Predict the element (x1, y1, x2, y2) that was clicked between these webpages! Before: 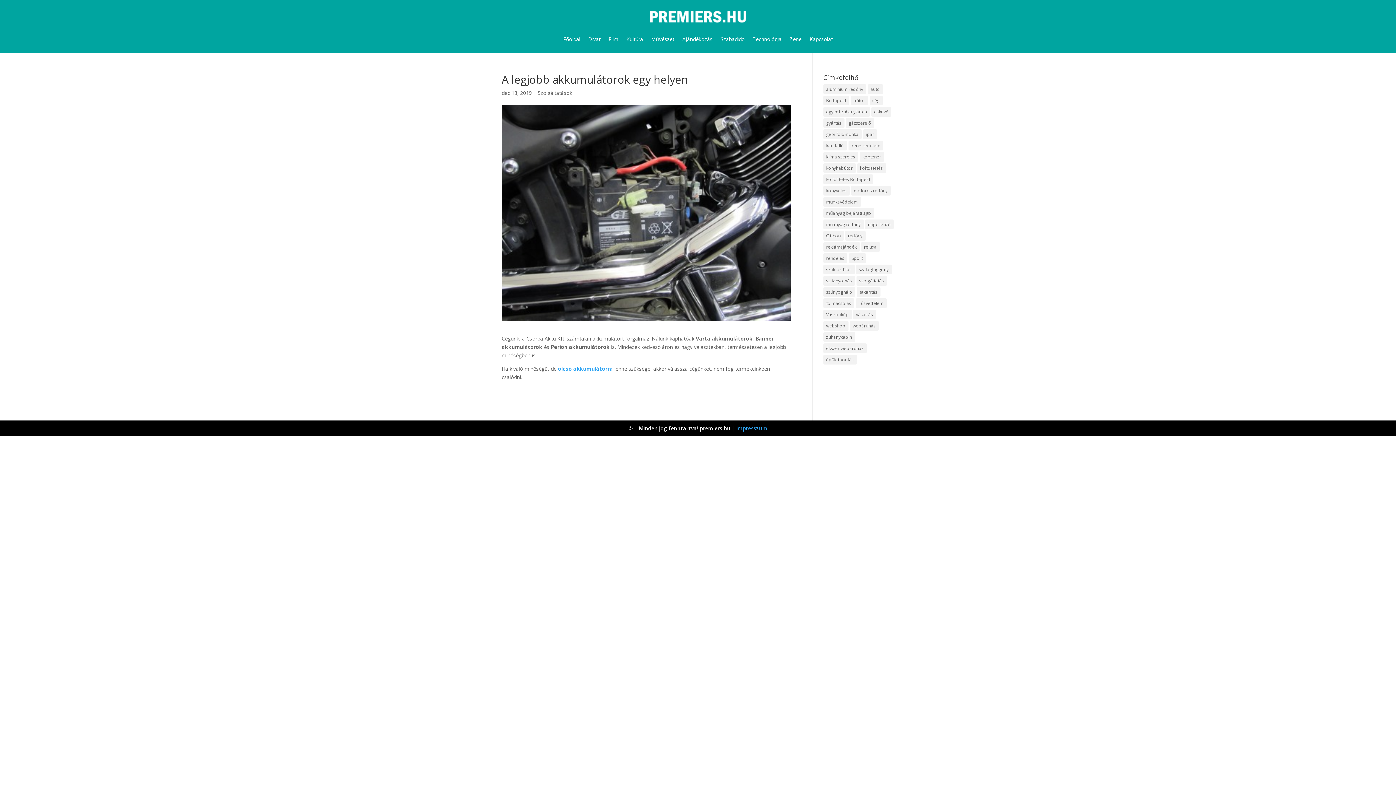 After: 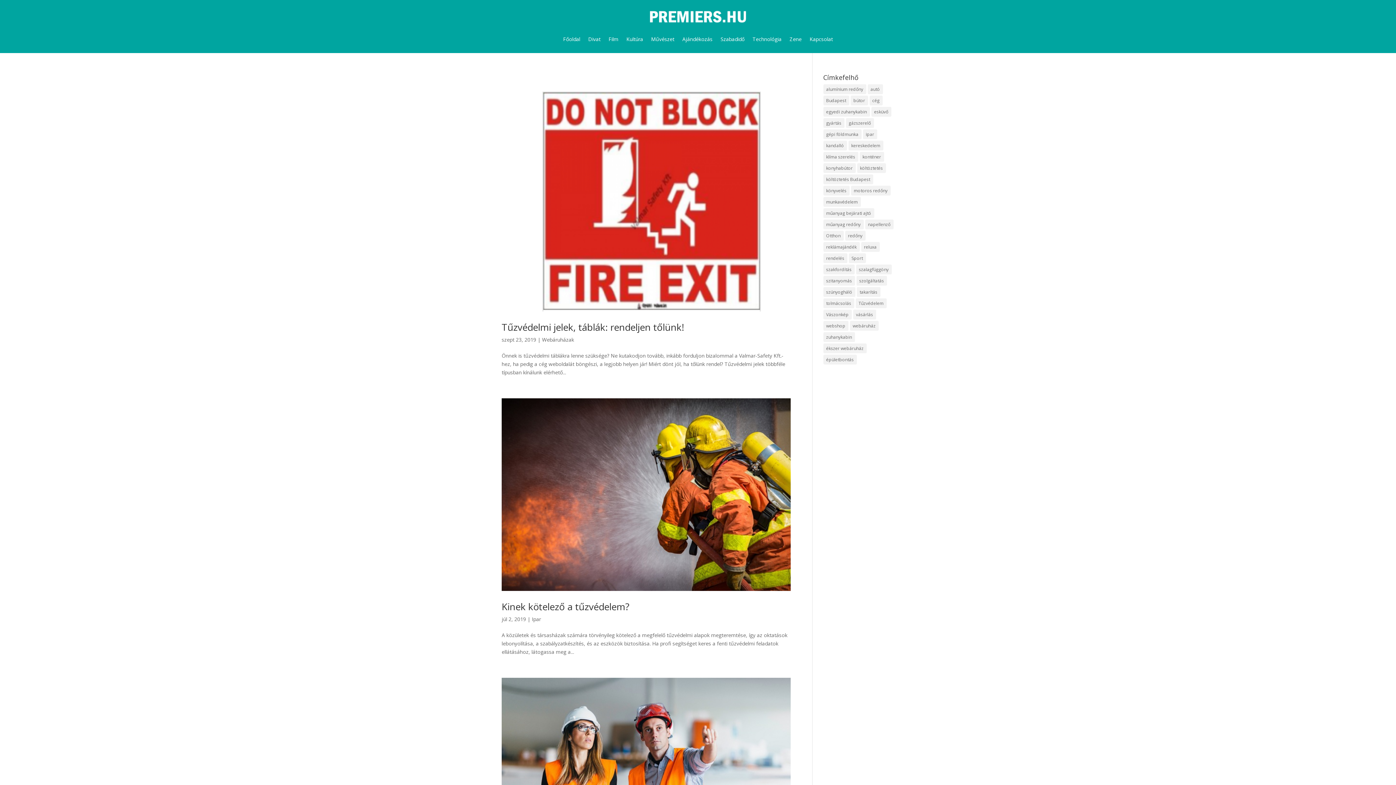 Action: label: Tűzvédelem (11 elem) bbox: (855, 298, 886, 308)